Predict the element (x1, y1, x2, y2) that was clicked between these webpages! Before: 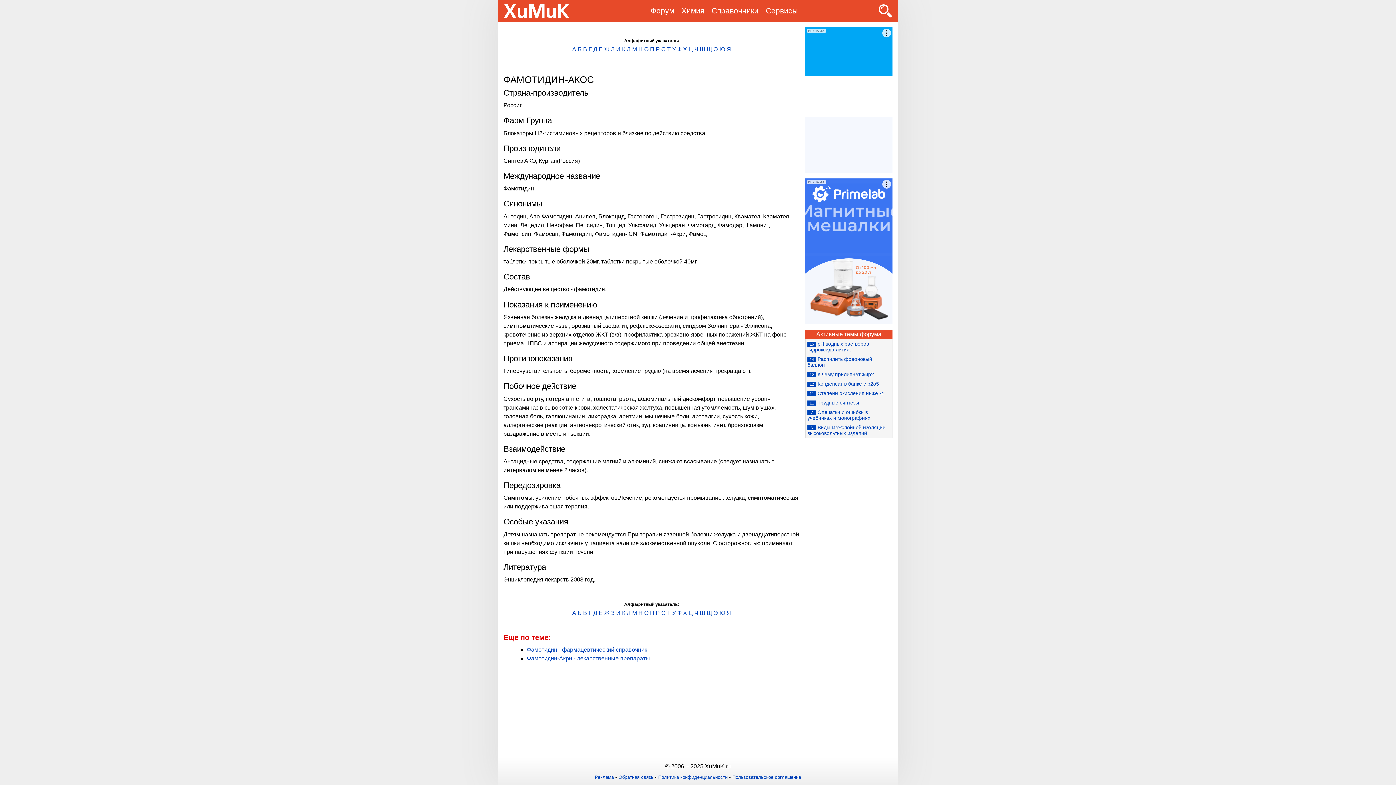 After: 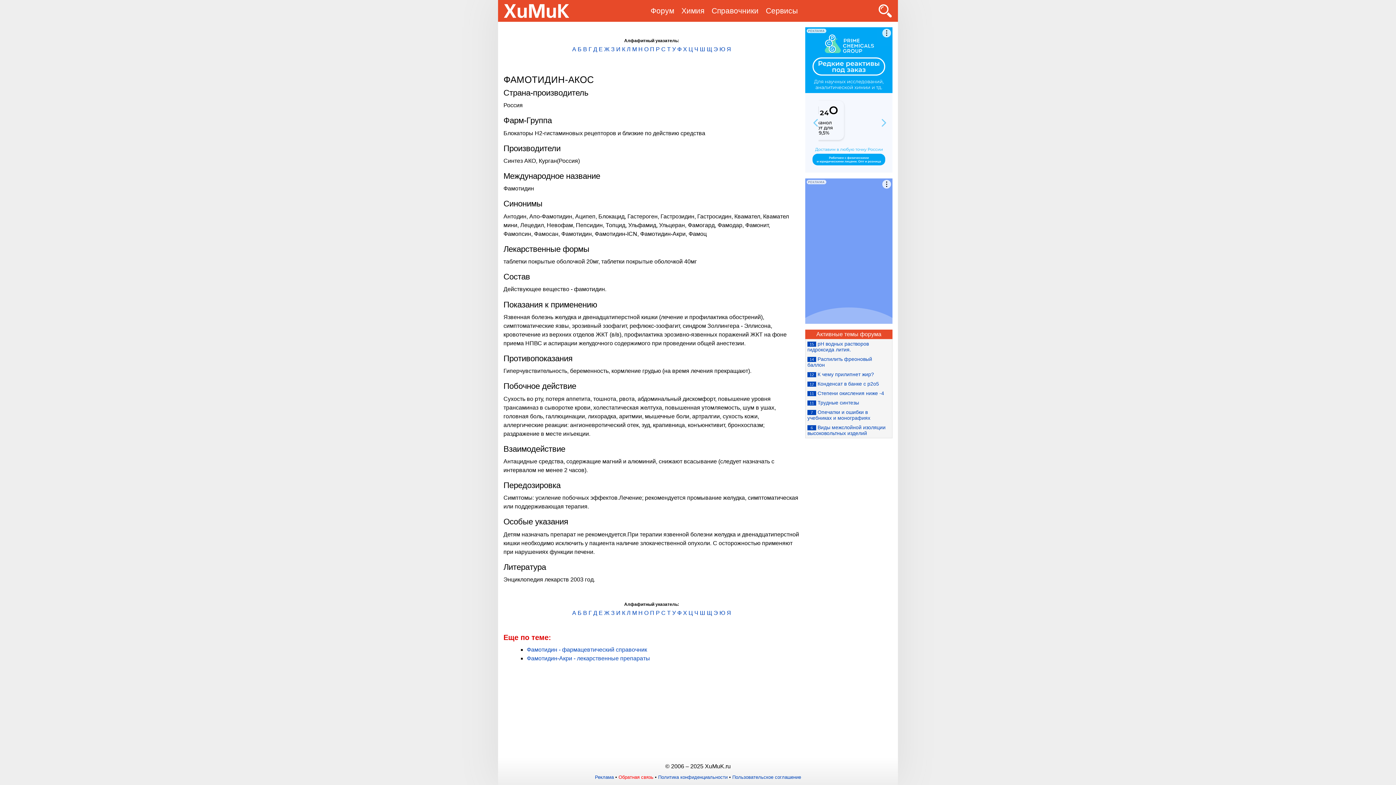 Action: label: Обратная связь bbox: (618, 774, 653, 780)